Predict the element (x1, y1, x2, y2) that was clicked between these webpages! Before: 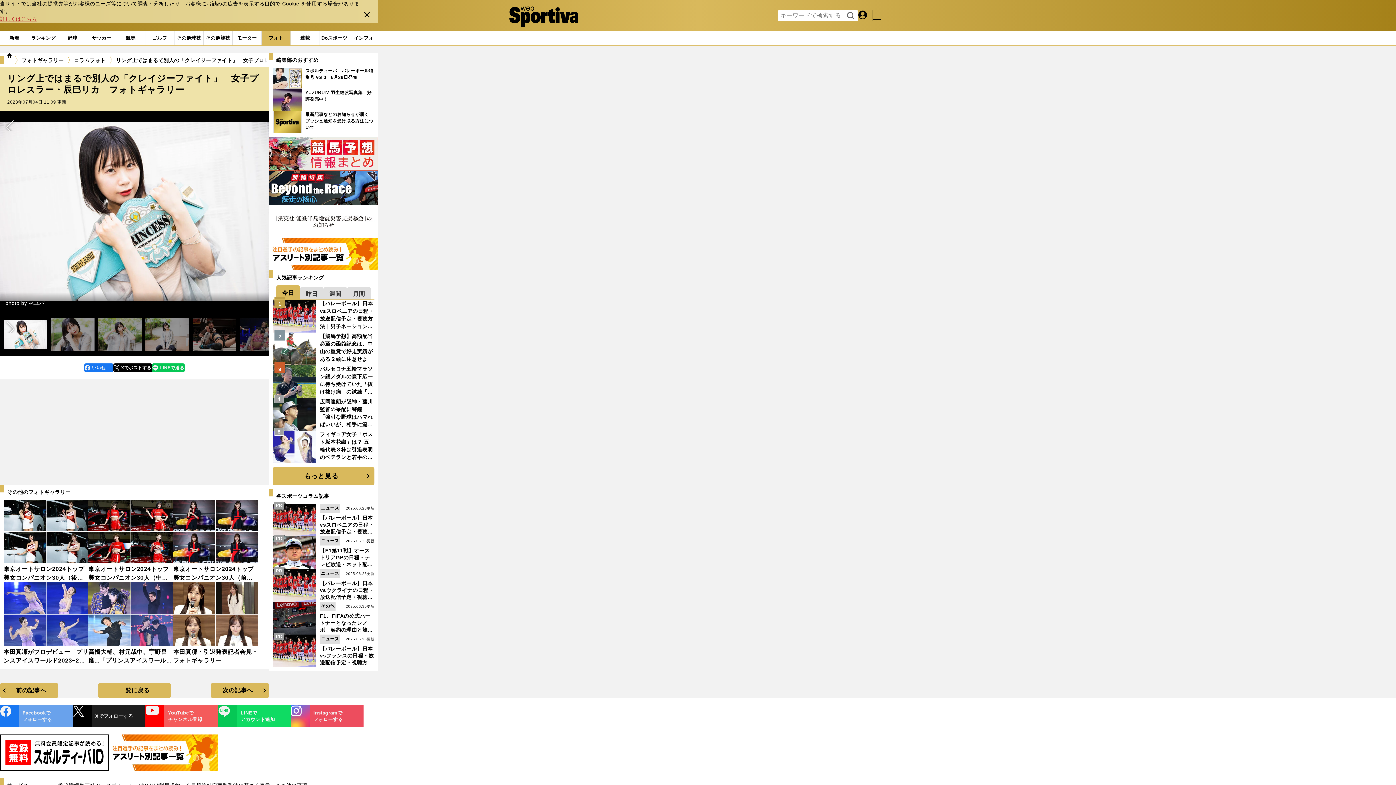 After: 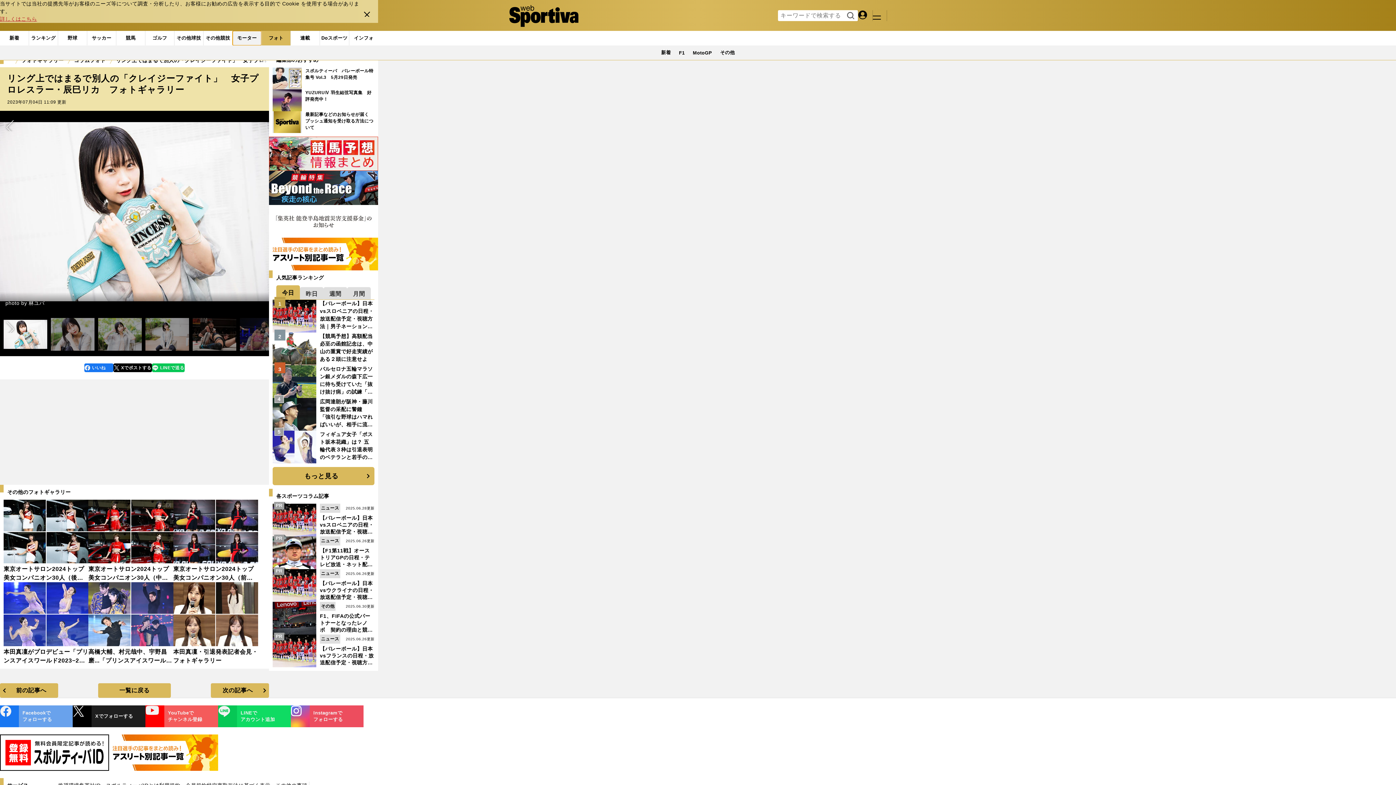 Action: bbox: (232, 30, 261, 45) label: モーター